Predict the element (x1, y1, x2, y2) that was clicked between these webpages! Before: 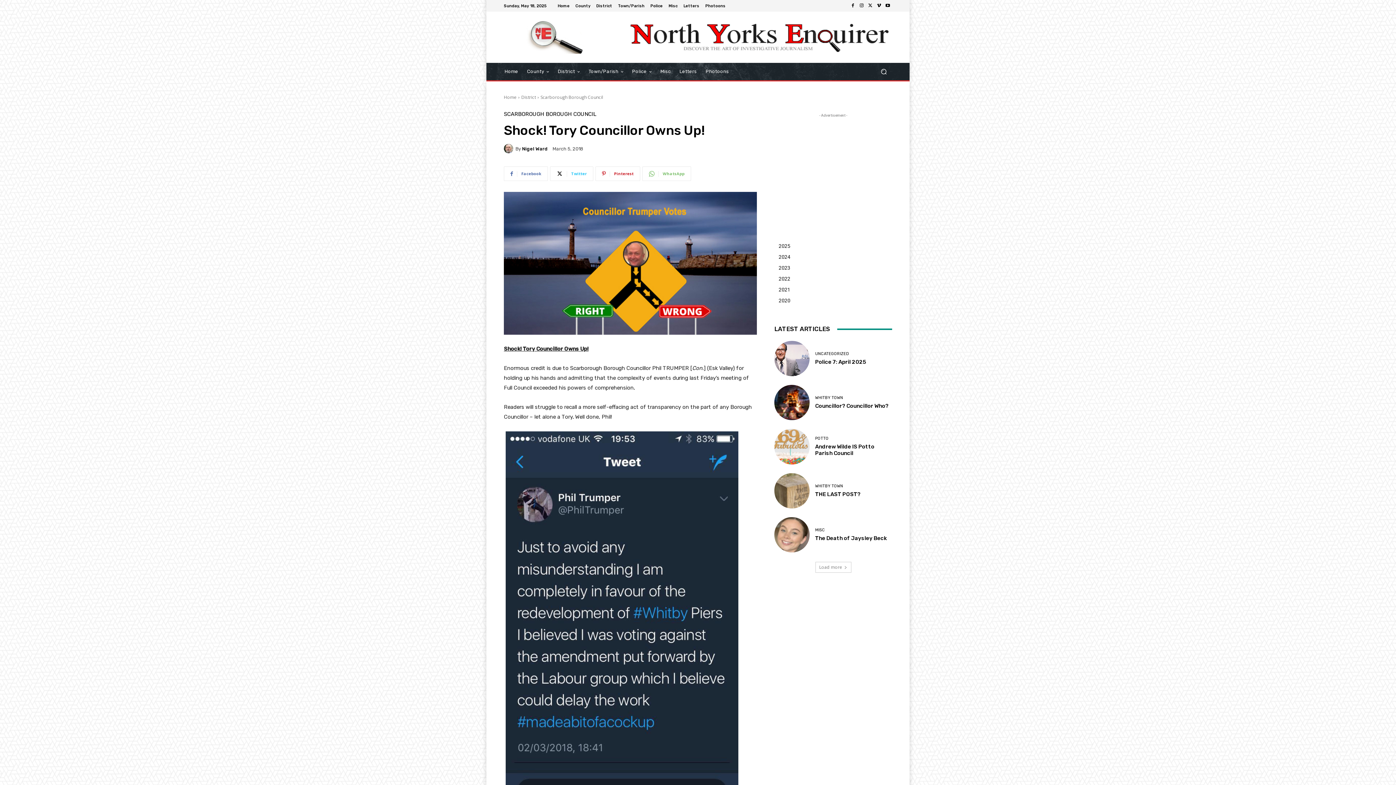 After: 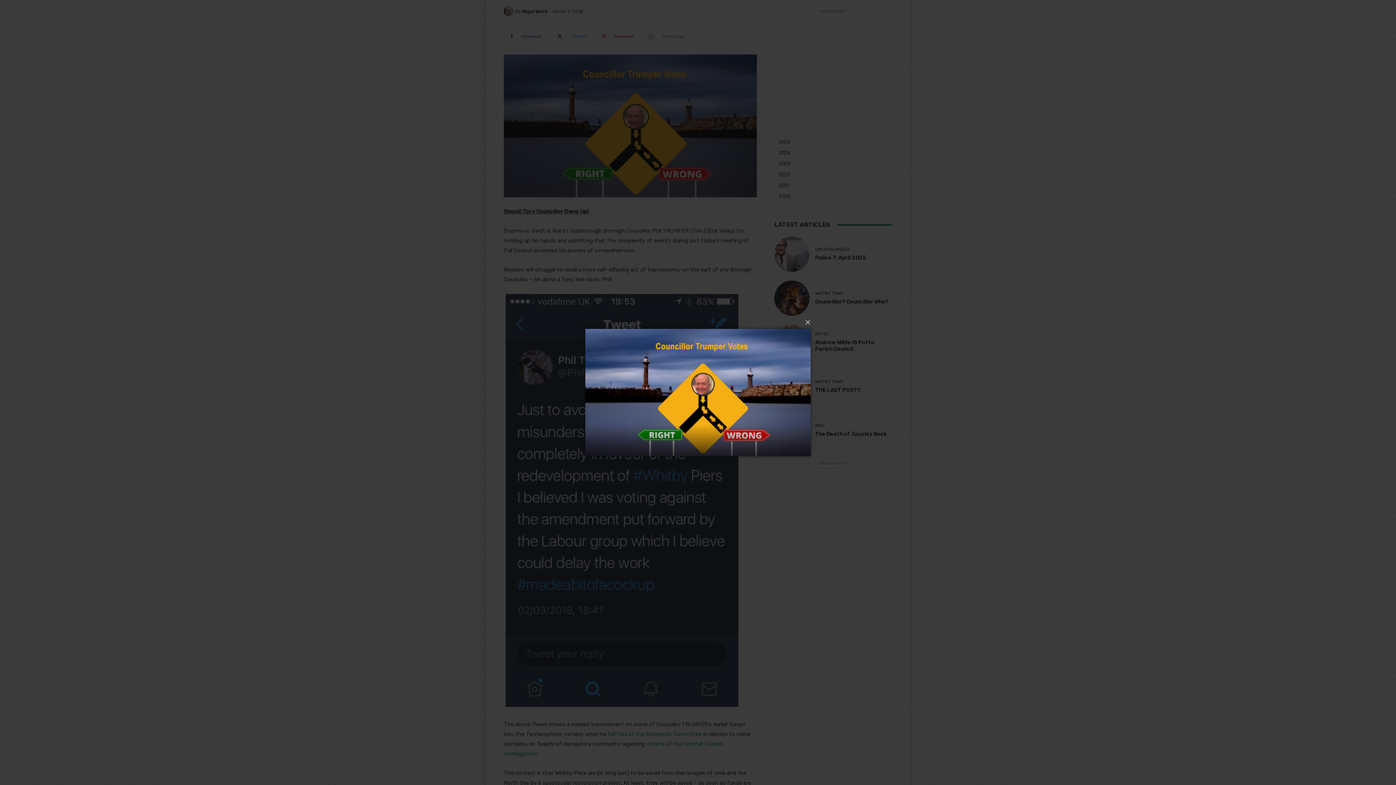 Action: bbox: (504, 192, 757, 334)